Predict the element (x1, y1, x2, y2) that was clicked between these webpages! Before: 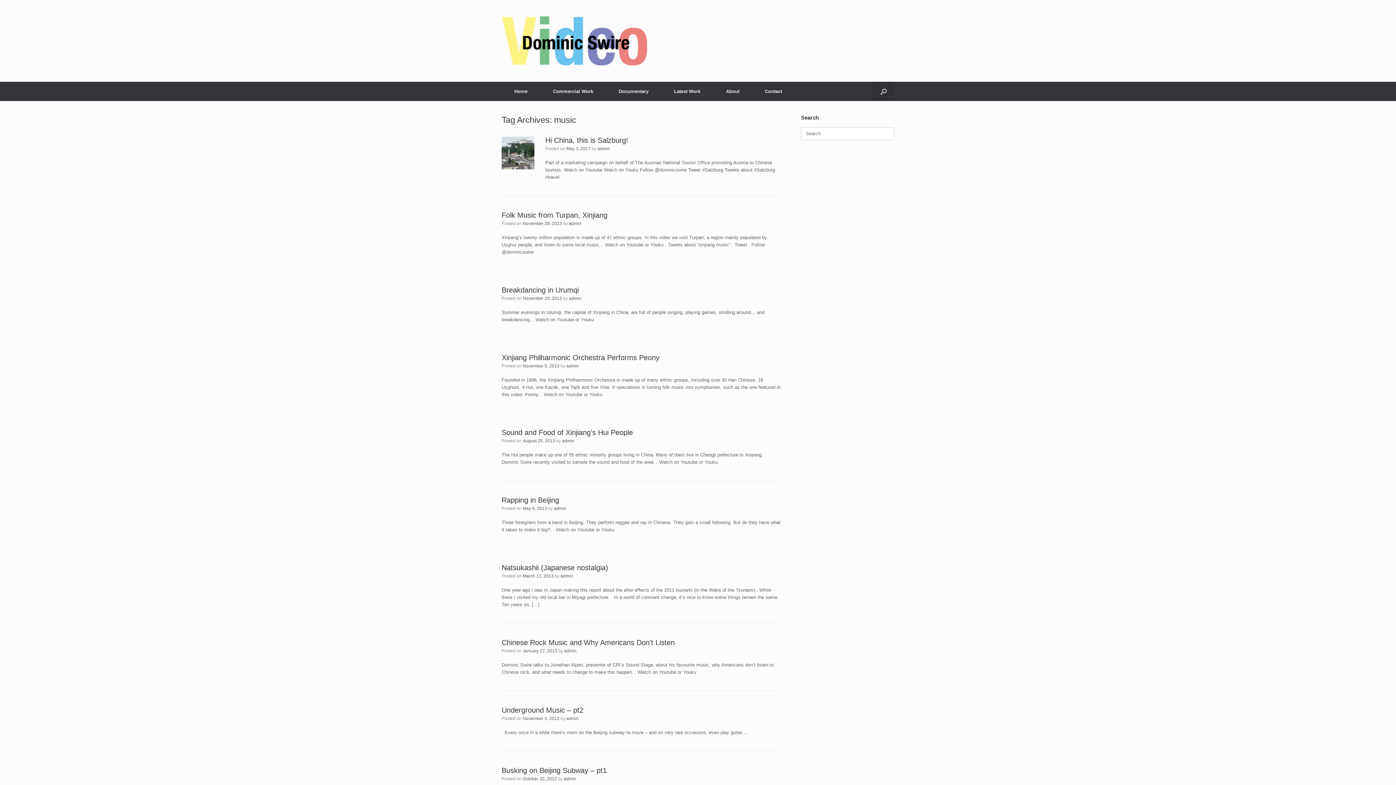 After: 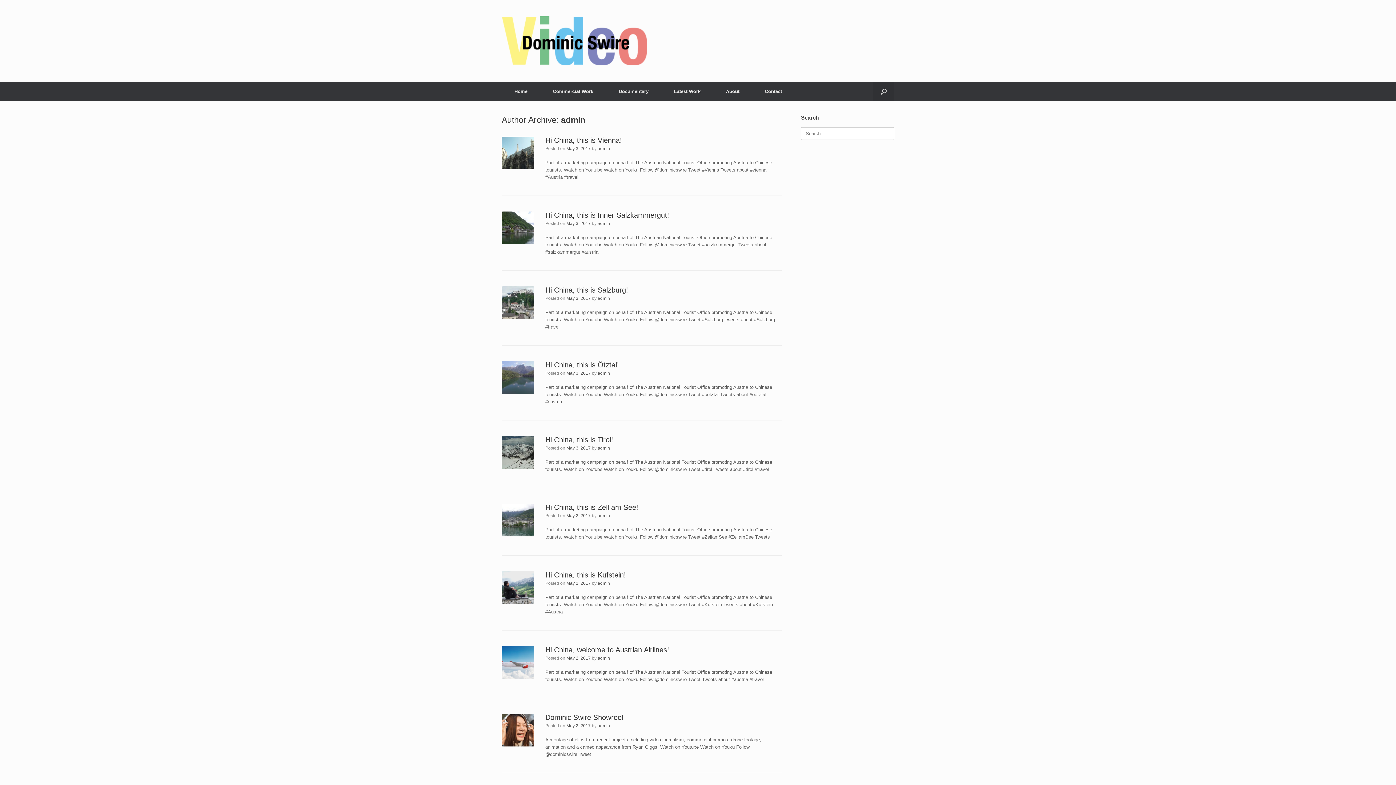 Action: bbox: (560, 573, 573, 578) label: admin